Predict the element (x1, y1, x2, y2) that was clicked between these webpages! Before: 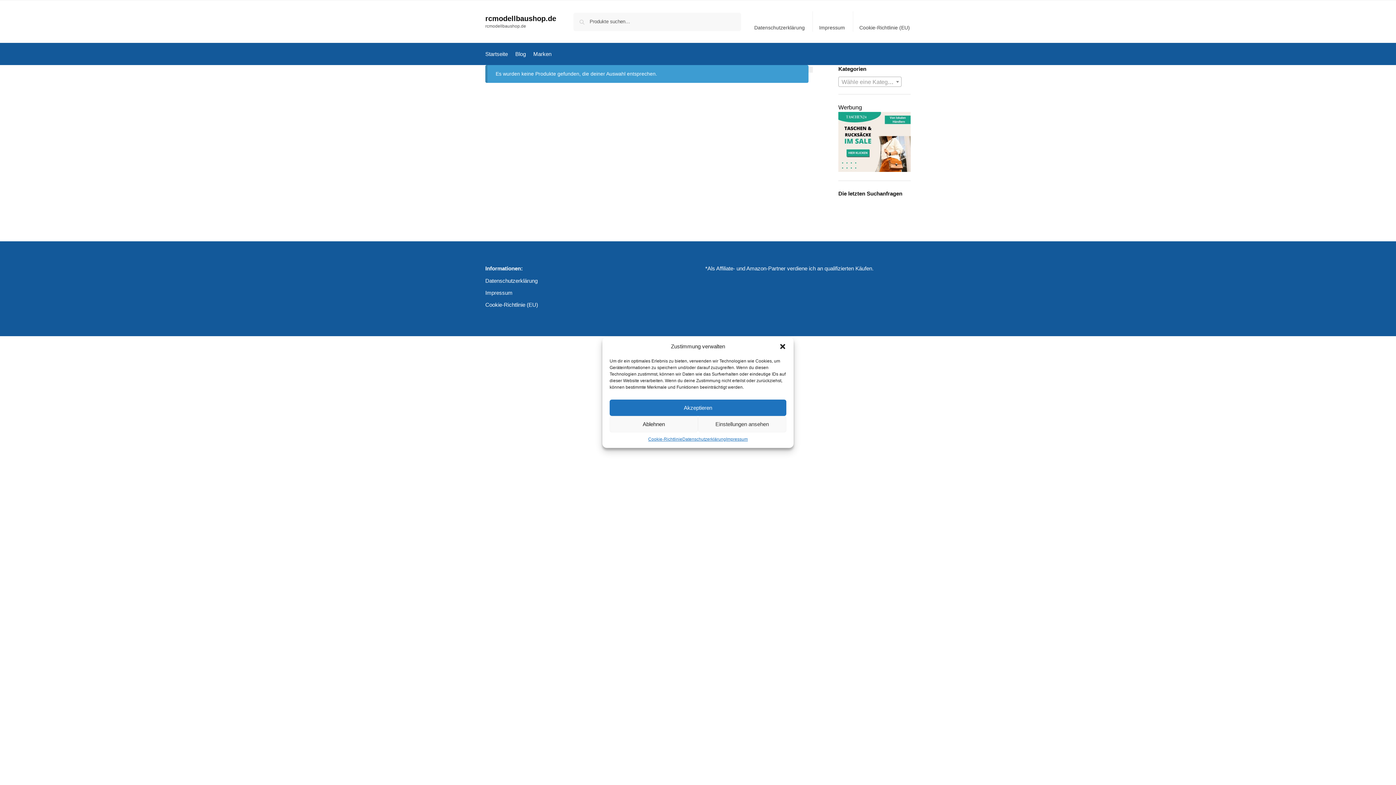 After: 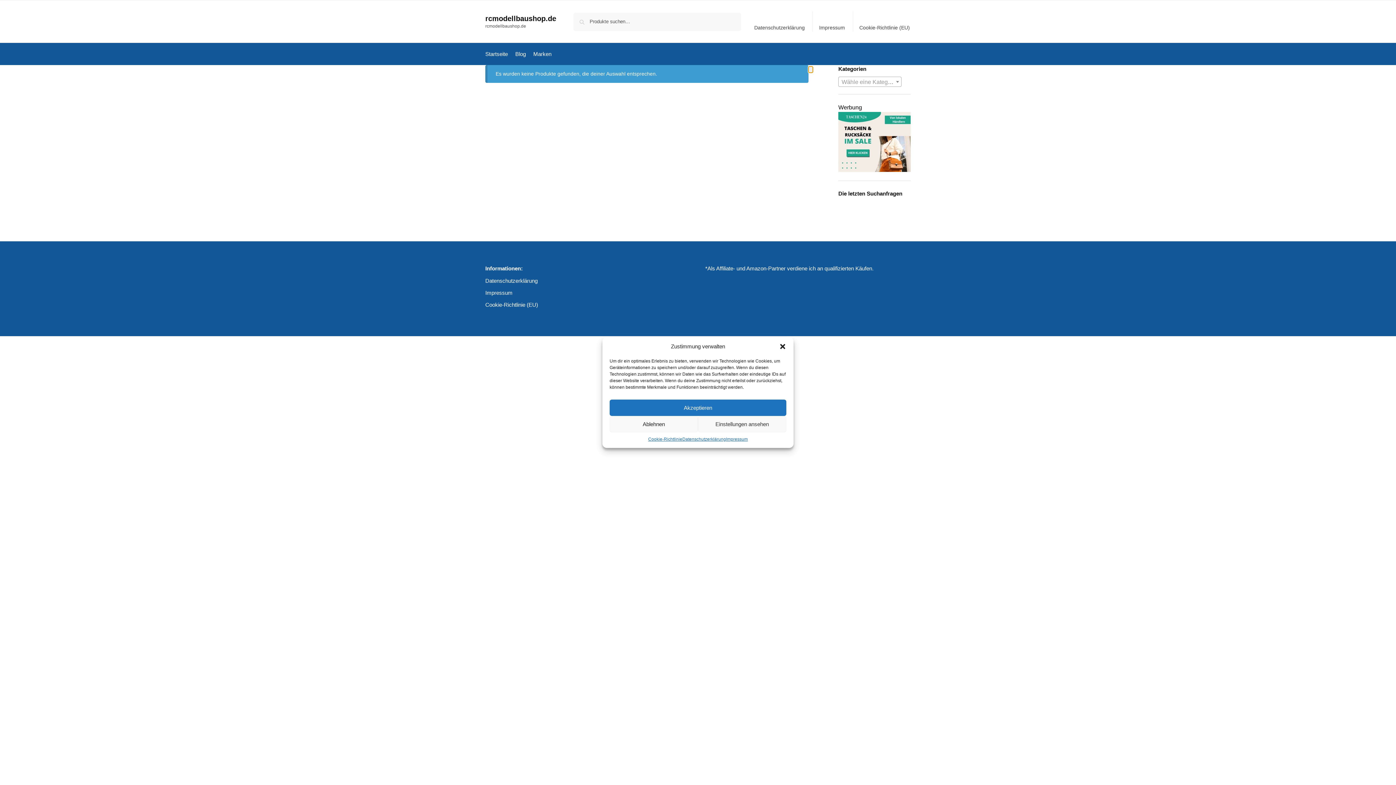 Action: bbox: (808, 66, 813, 72) label: Close filters